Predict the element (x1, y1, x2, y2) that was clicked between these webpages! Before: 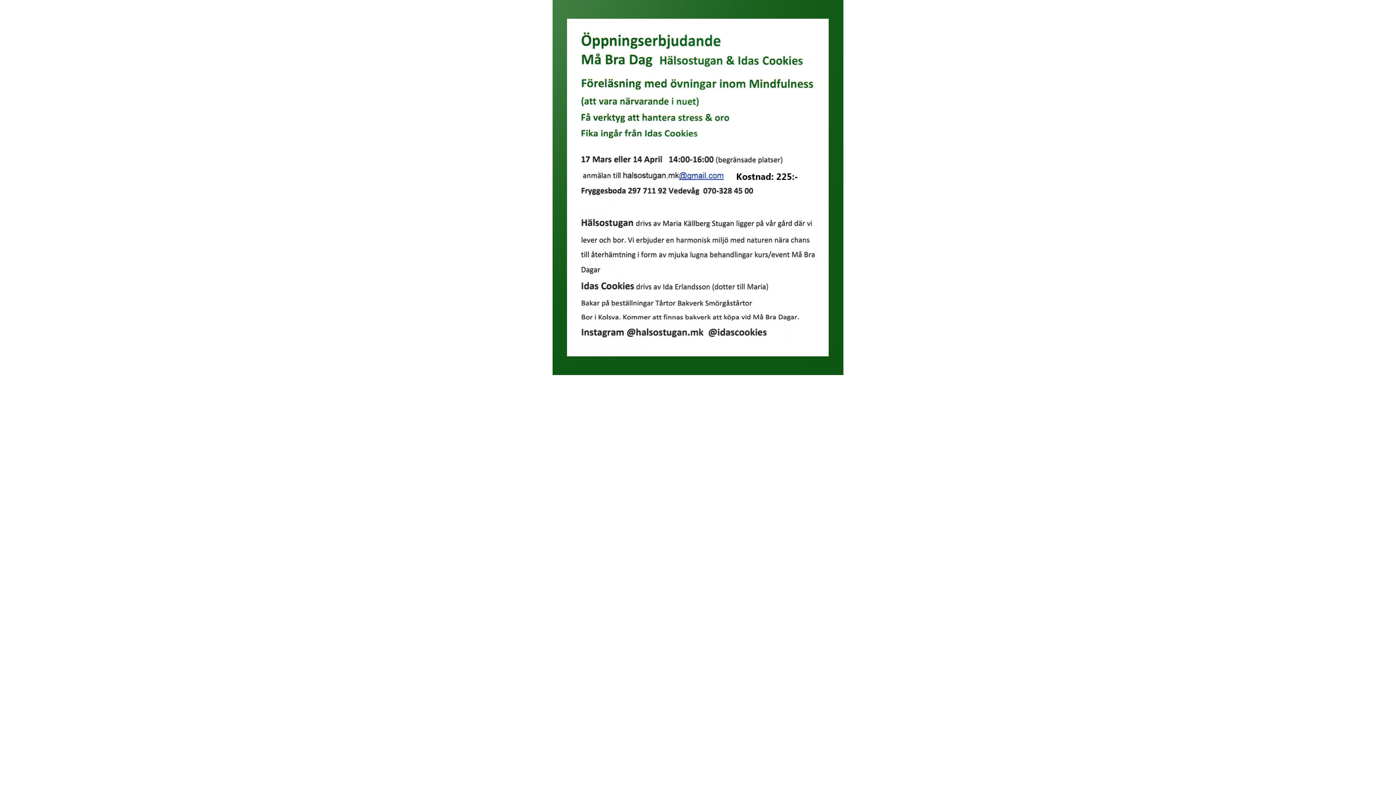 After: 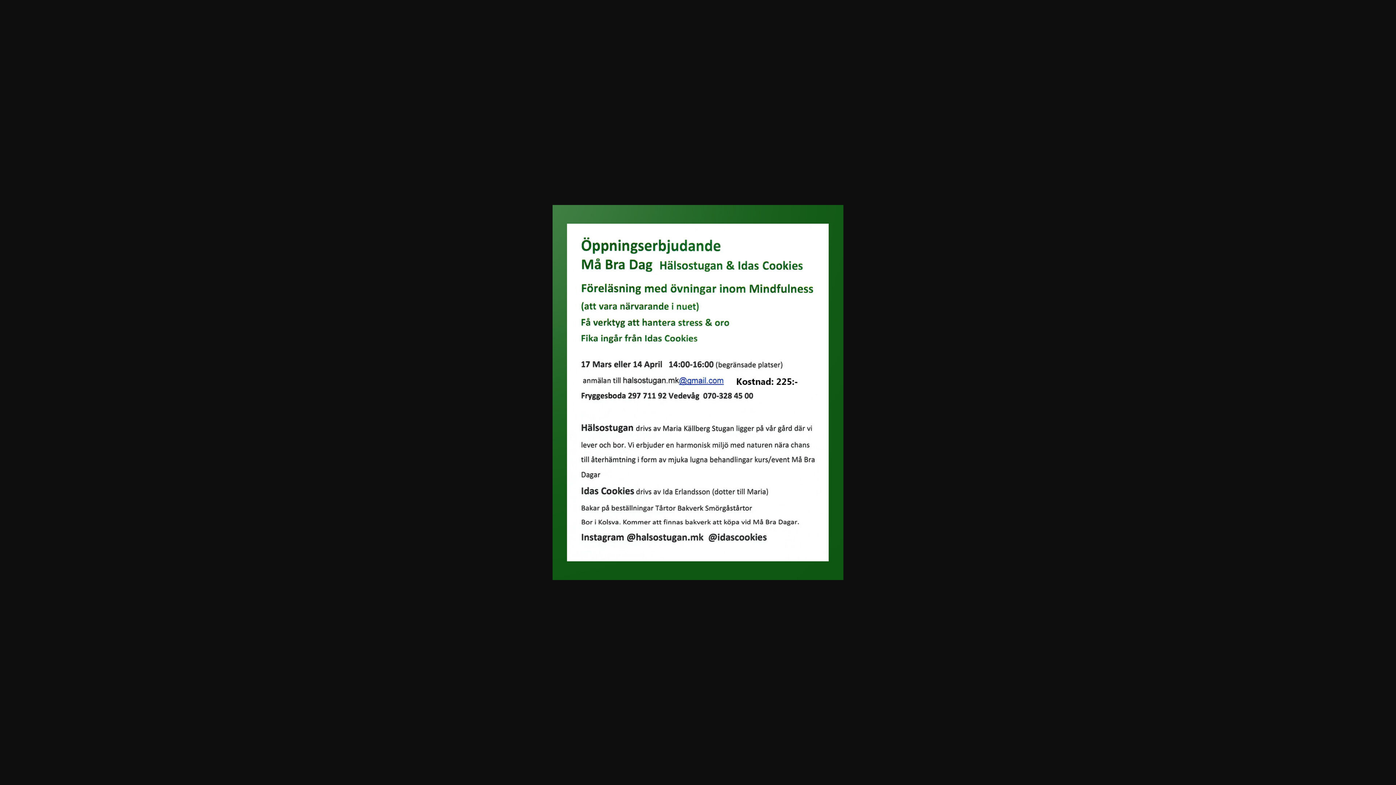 Action: bbox: (552, 370, 843, 376)